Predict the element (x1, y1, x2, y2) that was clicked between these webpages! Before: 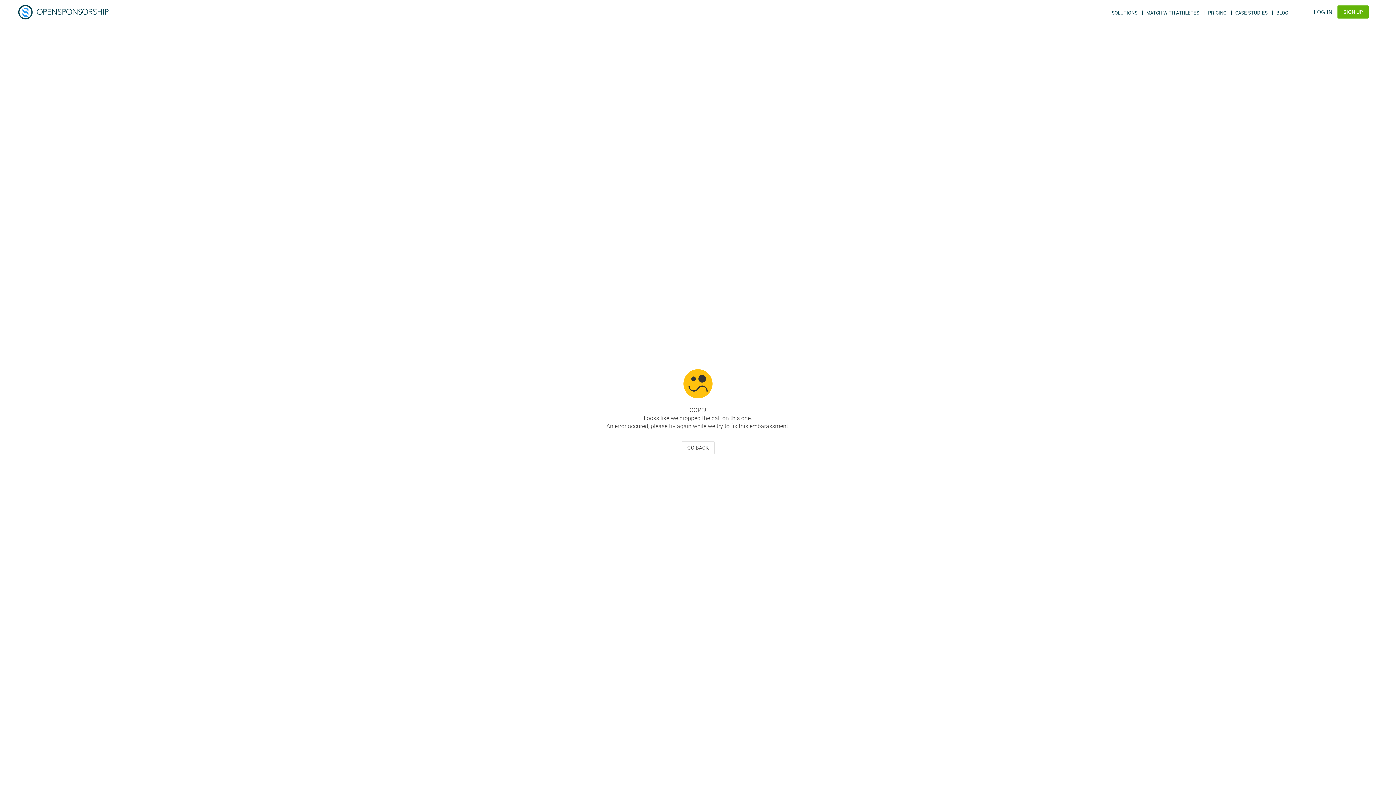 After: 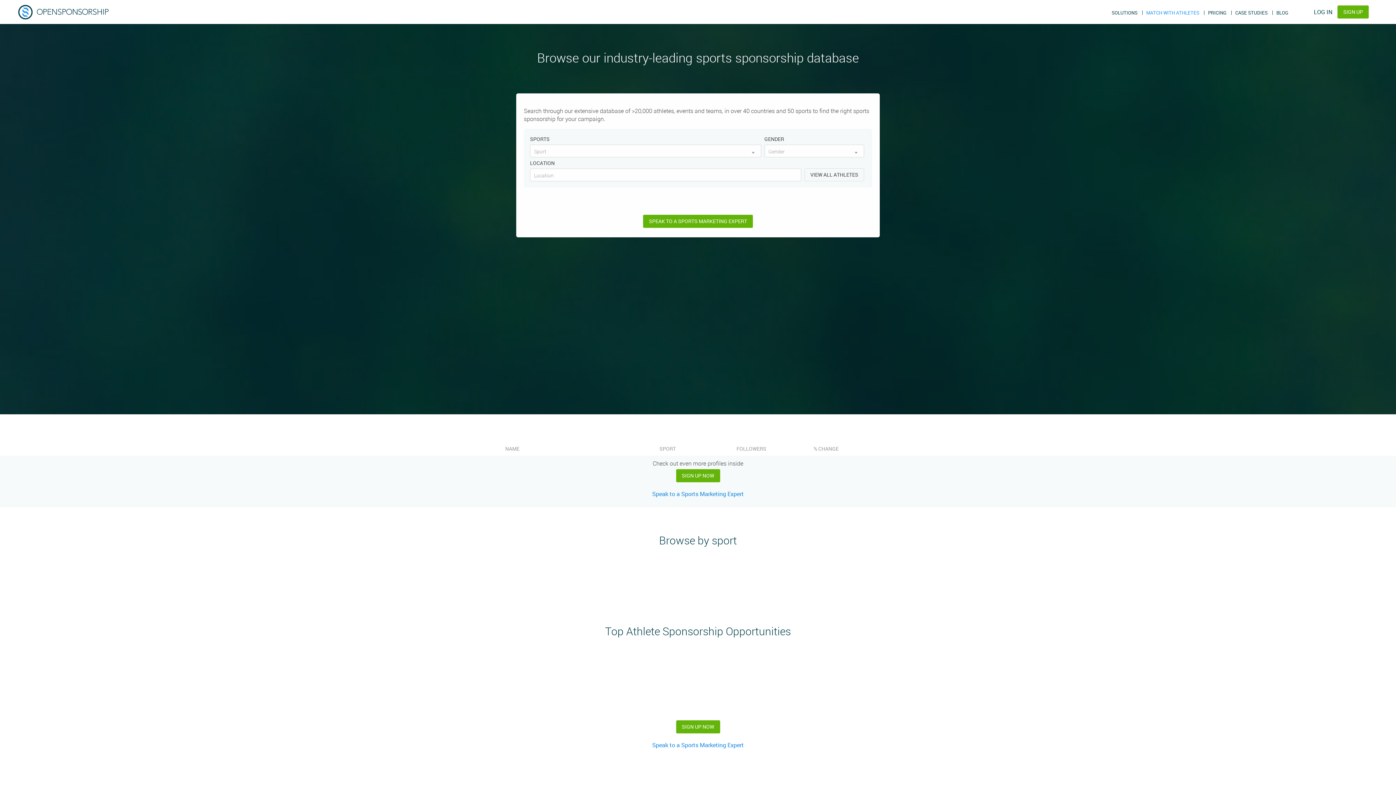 Action: bbox: (1144, 10, 1201, 14) label: MATCH WITH ATHLETES